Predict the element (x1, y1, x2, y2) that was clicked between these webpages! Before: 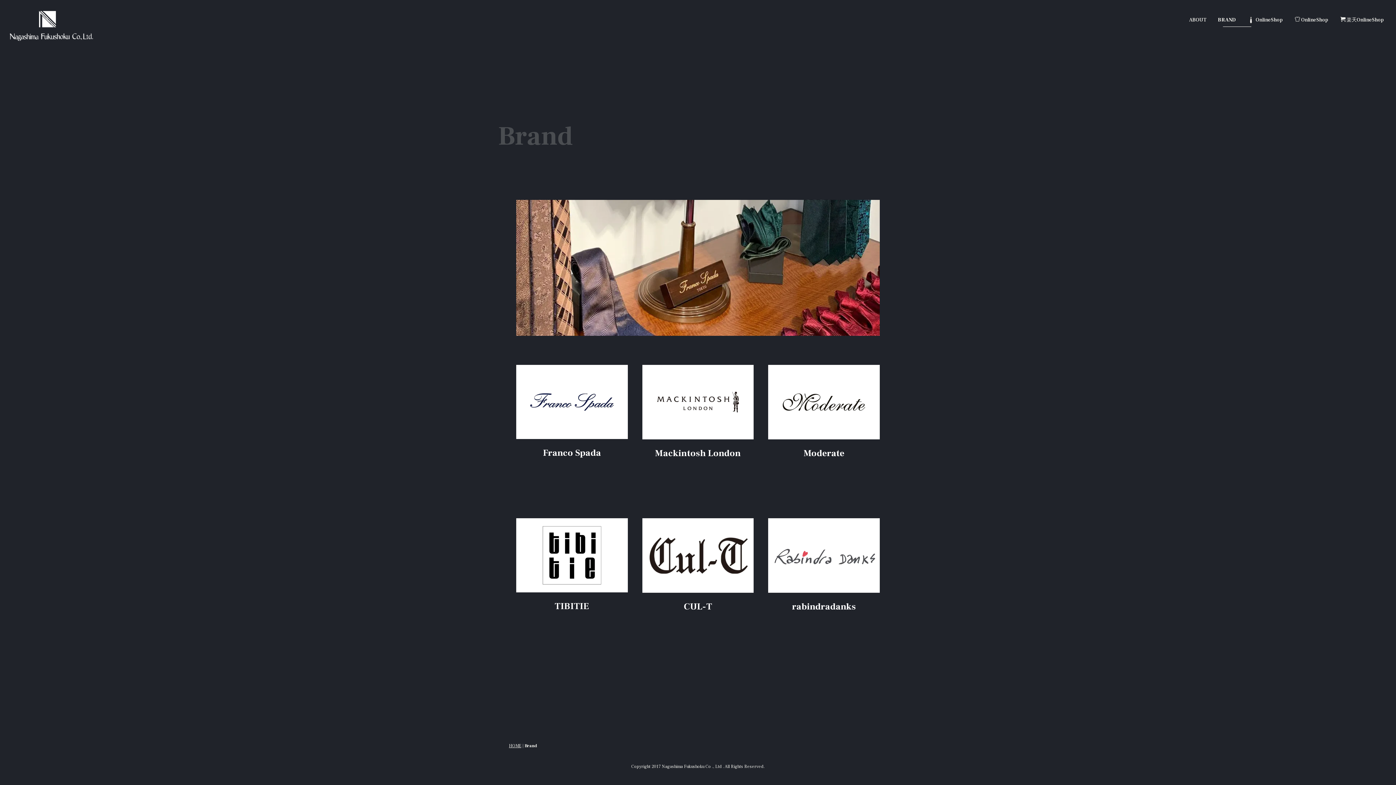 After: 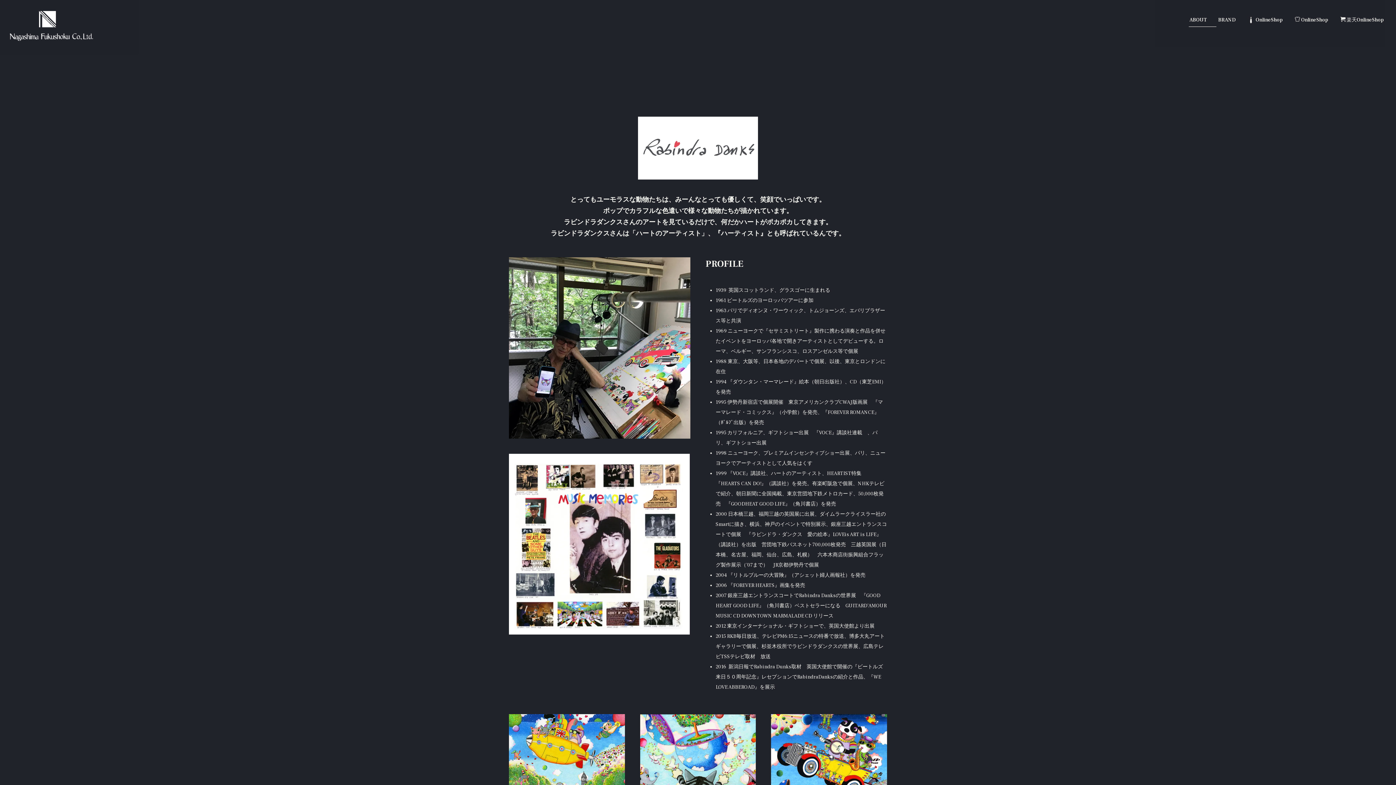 Action: bbox: (768, 555, 879, 562)